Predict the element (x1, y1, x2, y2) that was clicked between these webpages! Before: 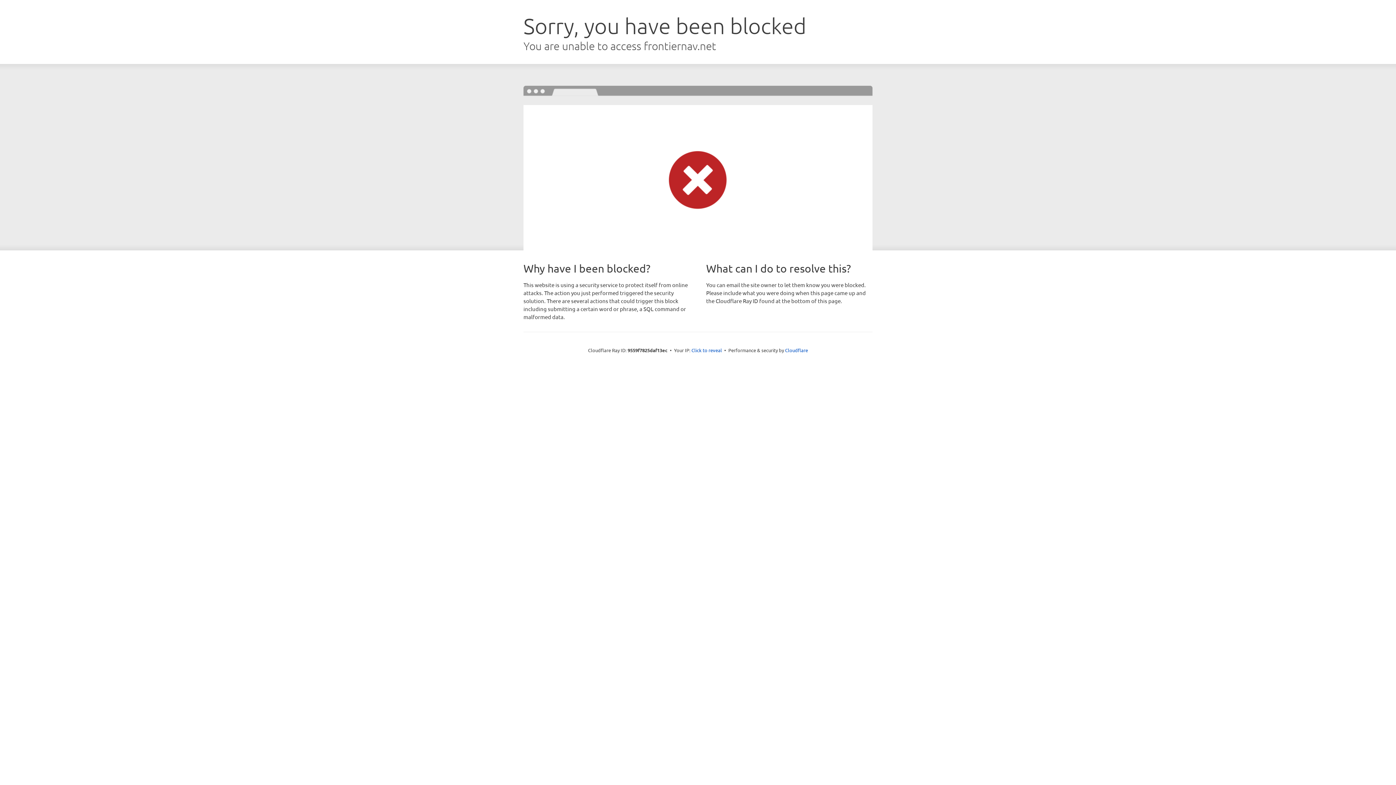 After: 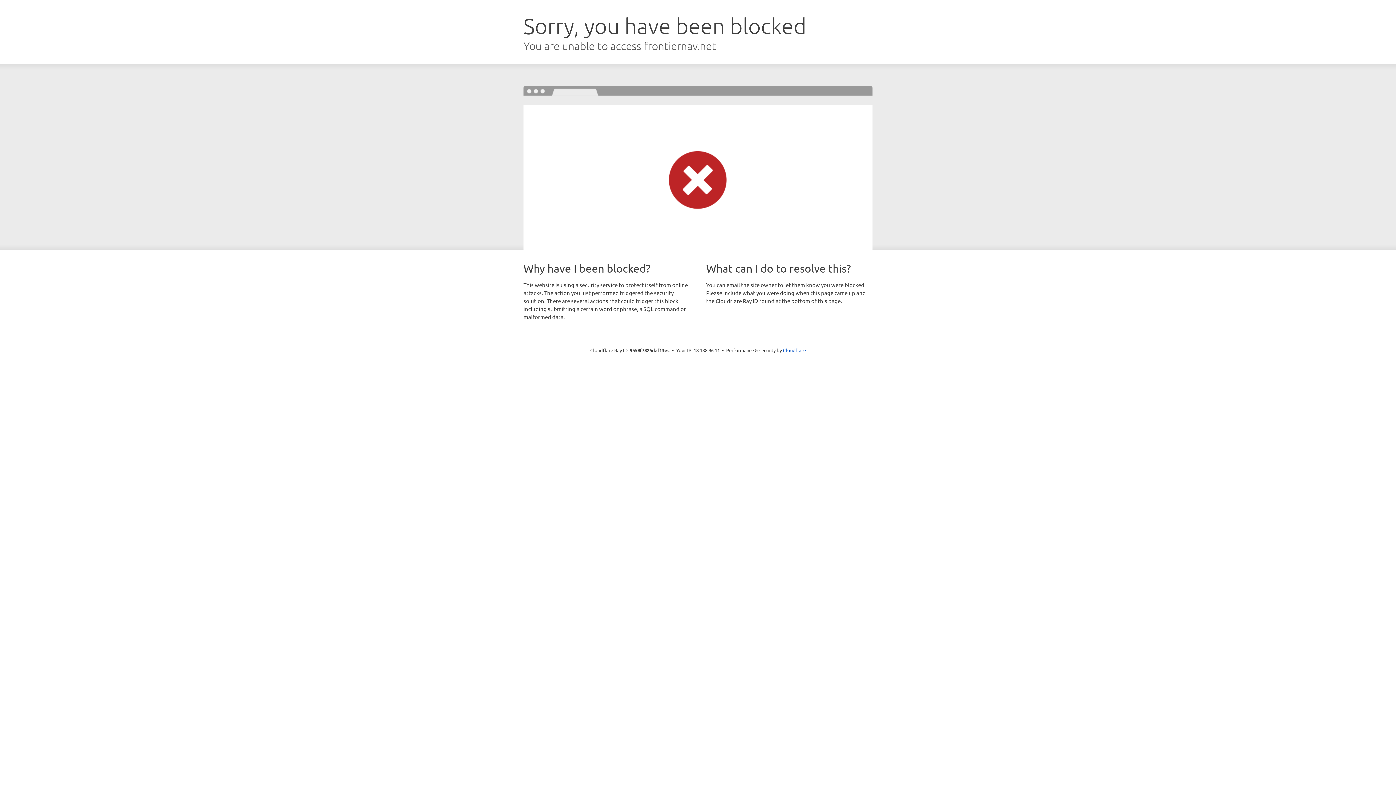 Action: label: Click to reveal bbox: (691, 346, 722, 353)